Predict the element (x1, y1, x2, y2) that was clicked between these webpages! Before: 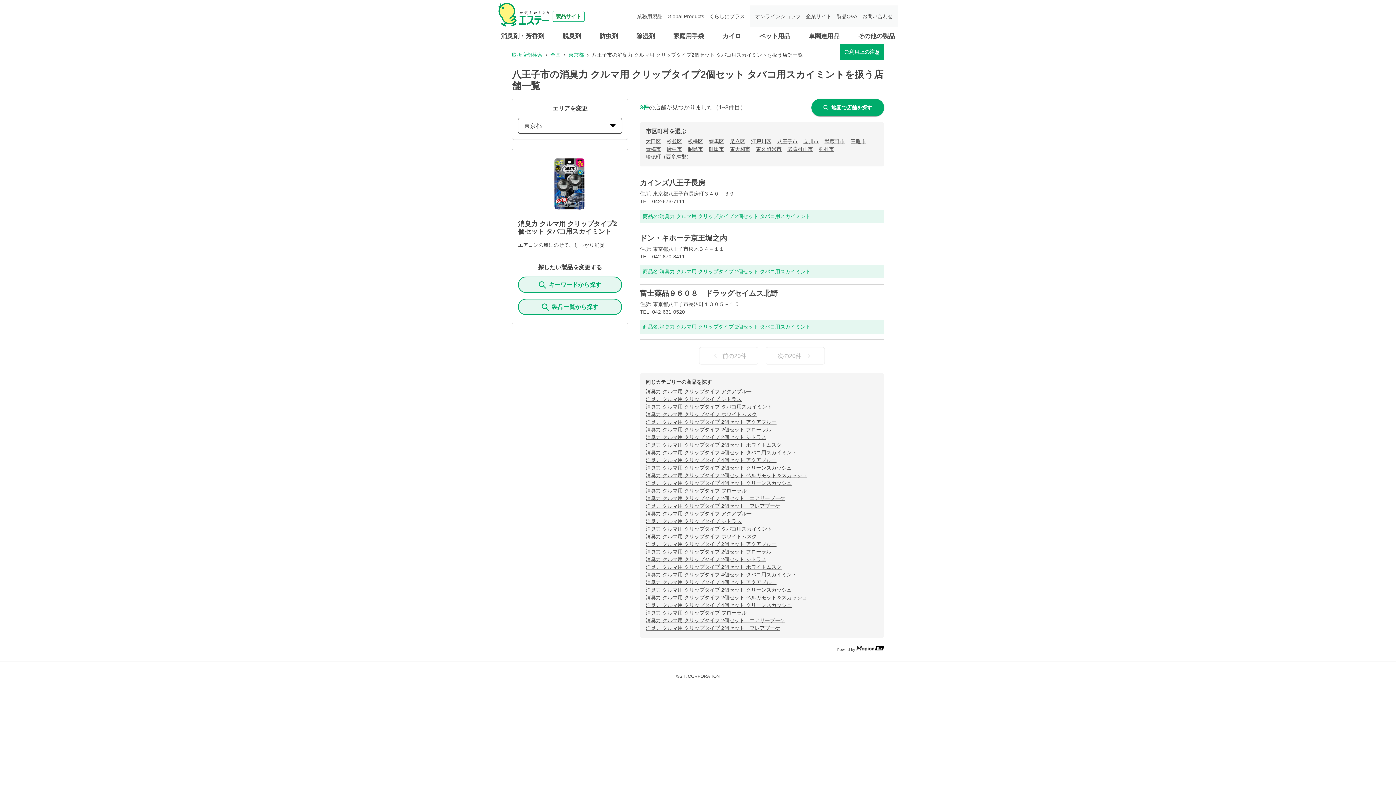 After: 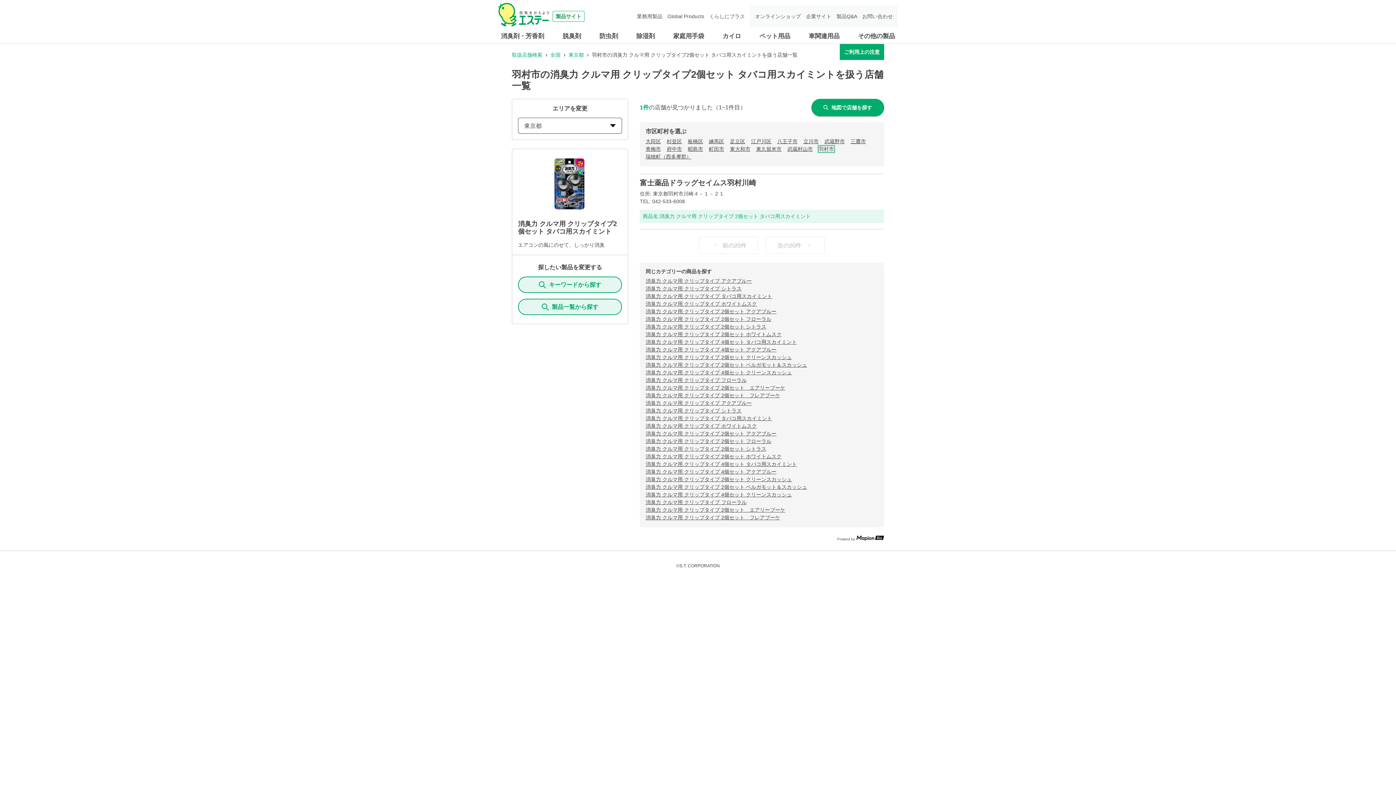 Action: bbox: (818, 146, 834, 152) label: 羽村市